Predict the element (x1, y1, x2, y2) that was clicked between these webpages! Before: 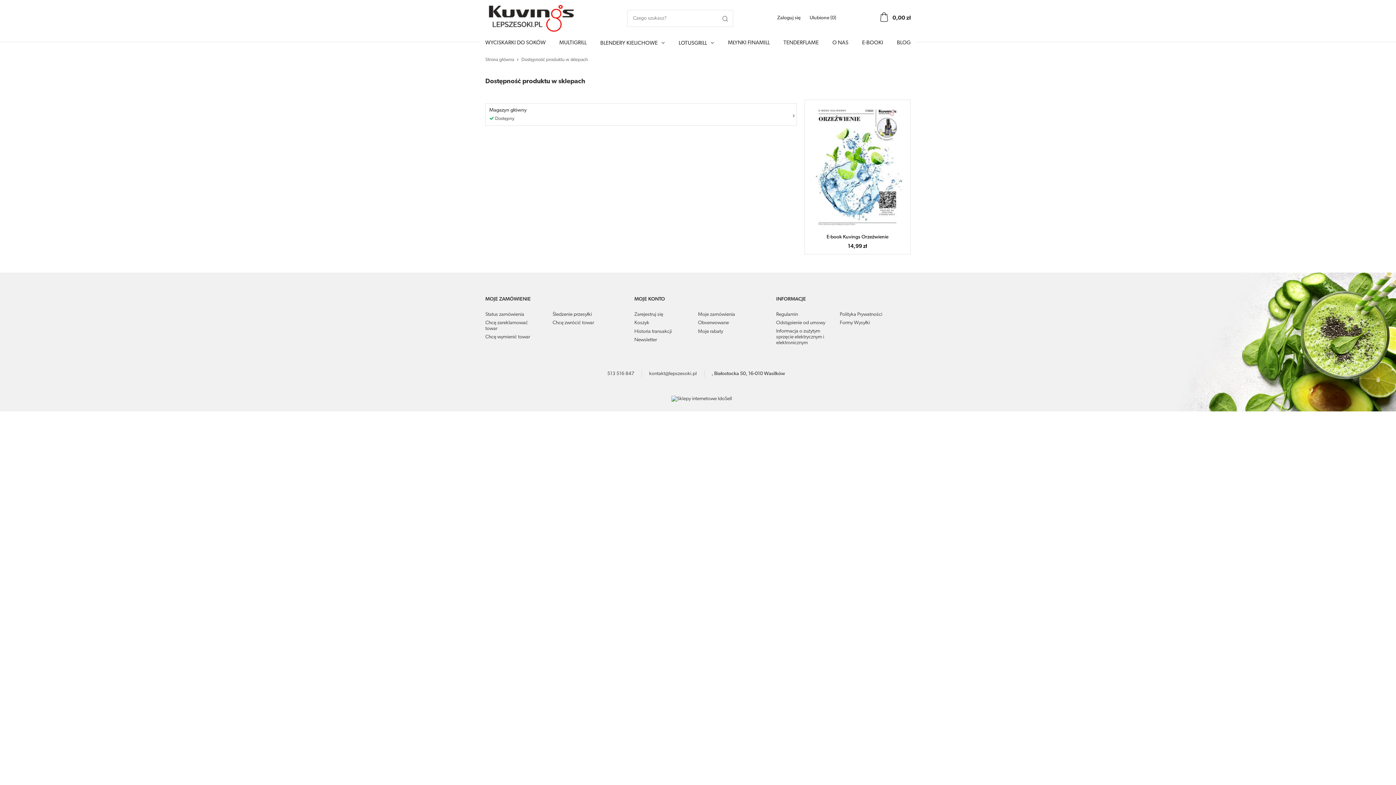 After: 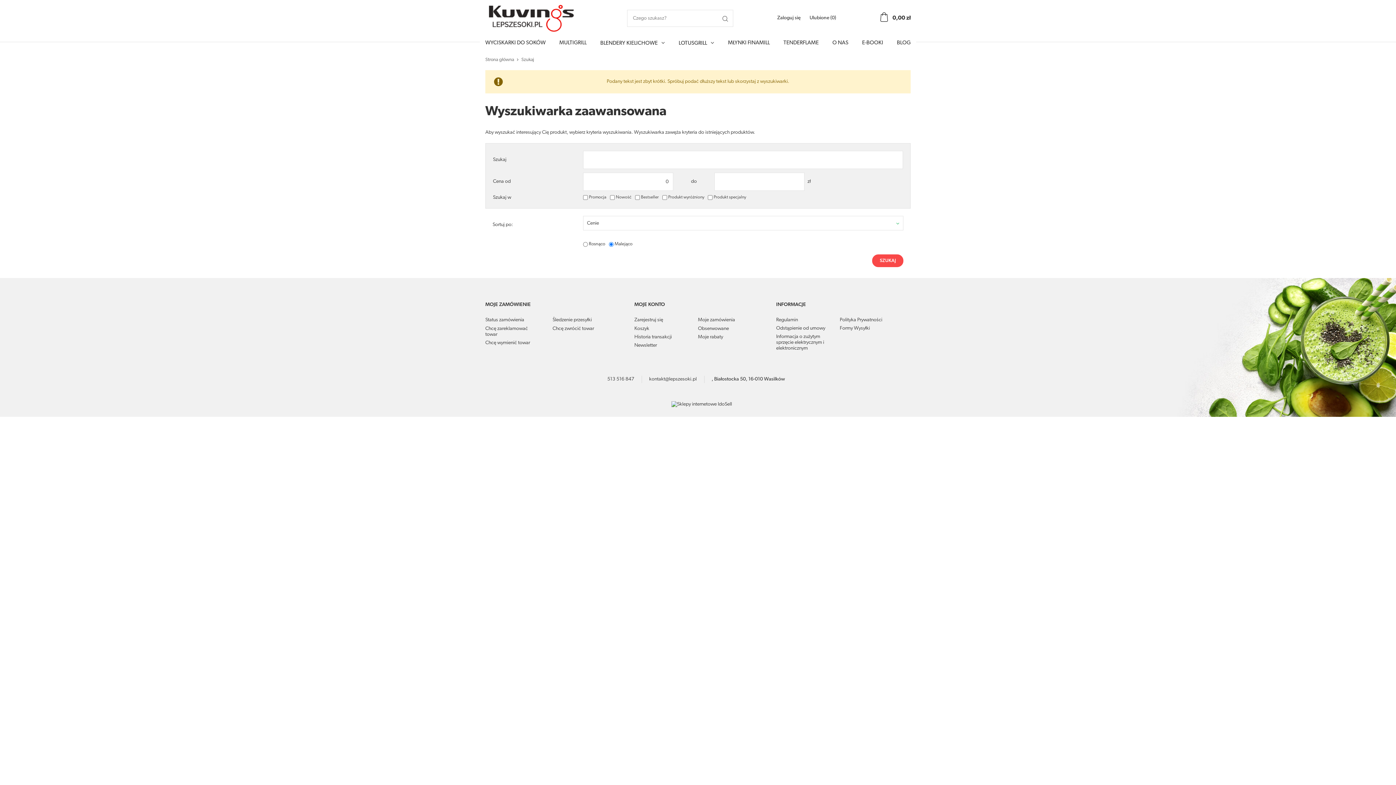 Action: bbox: (717, 9, 733, 26)